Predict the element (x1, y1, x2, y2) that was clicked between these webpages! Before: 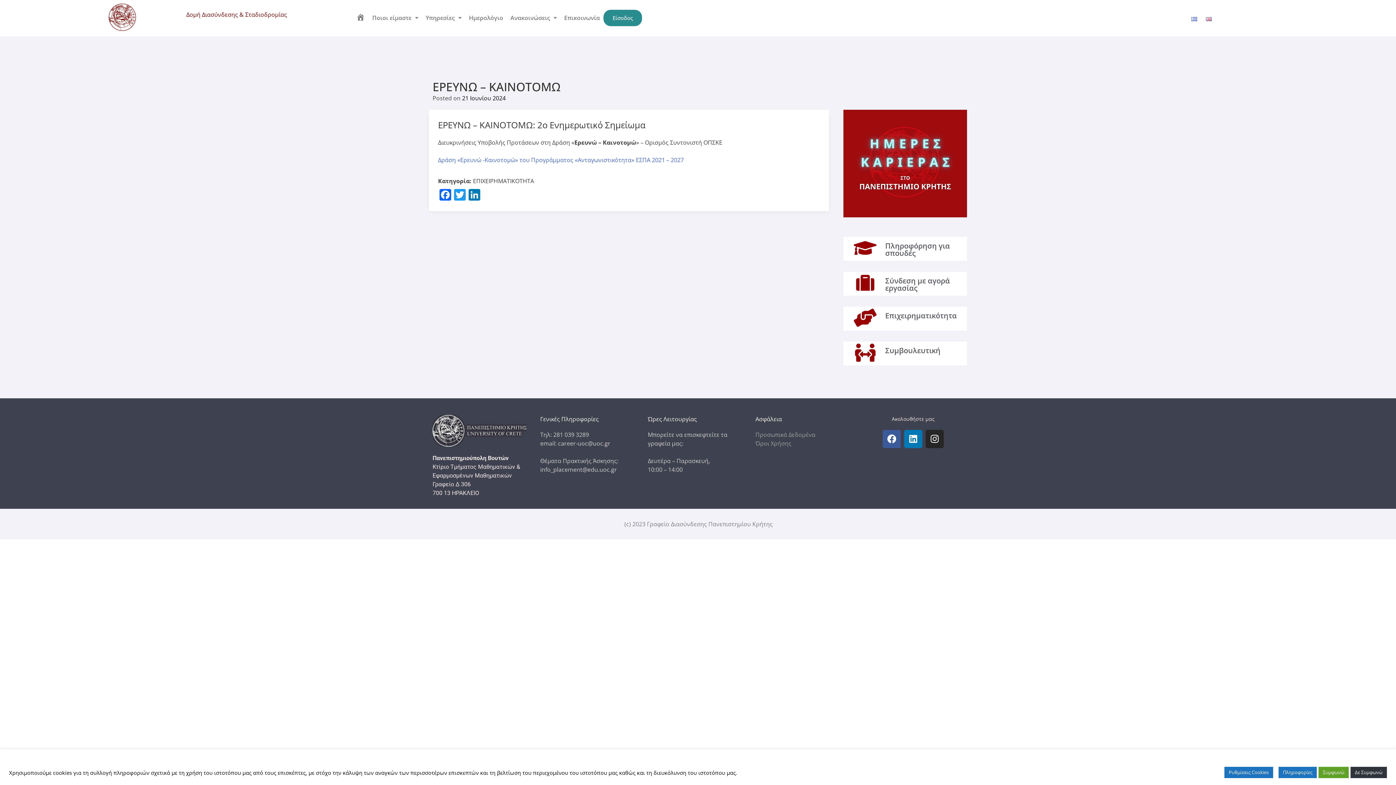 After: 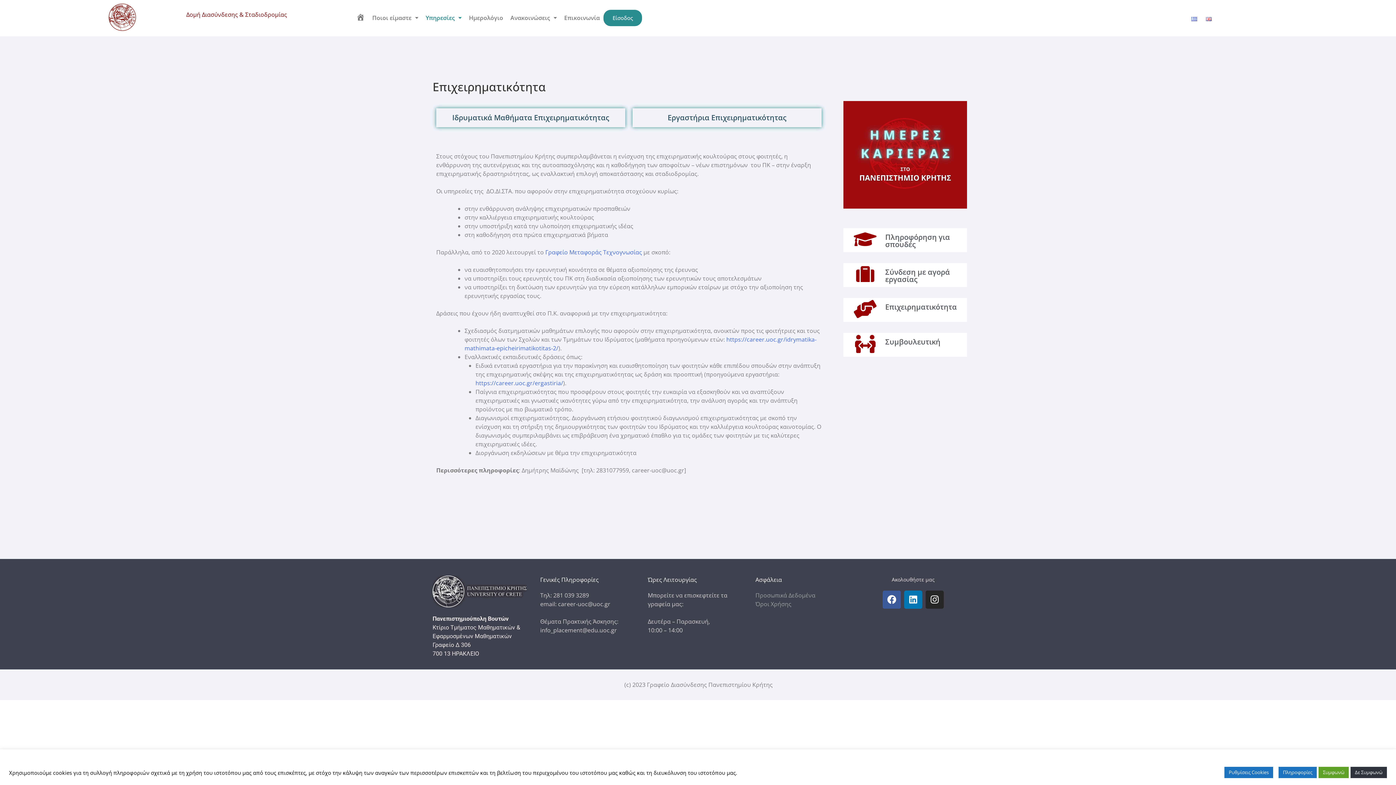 Action: label: icon links bbox: (856, 308, 874, 326)